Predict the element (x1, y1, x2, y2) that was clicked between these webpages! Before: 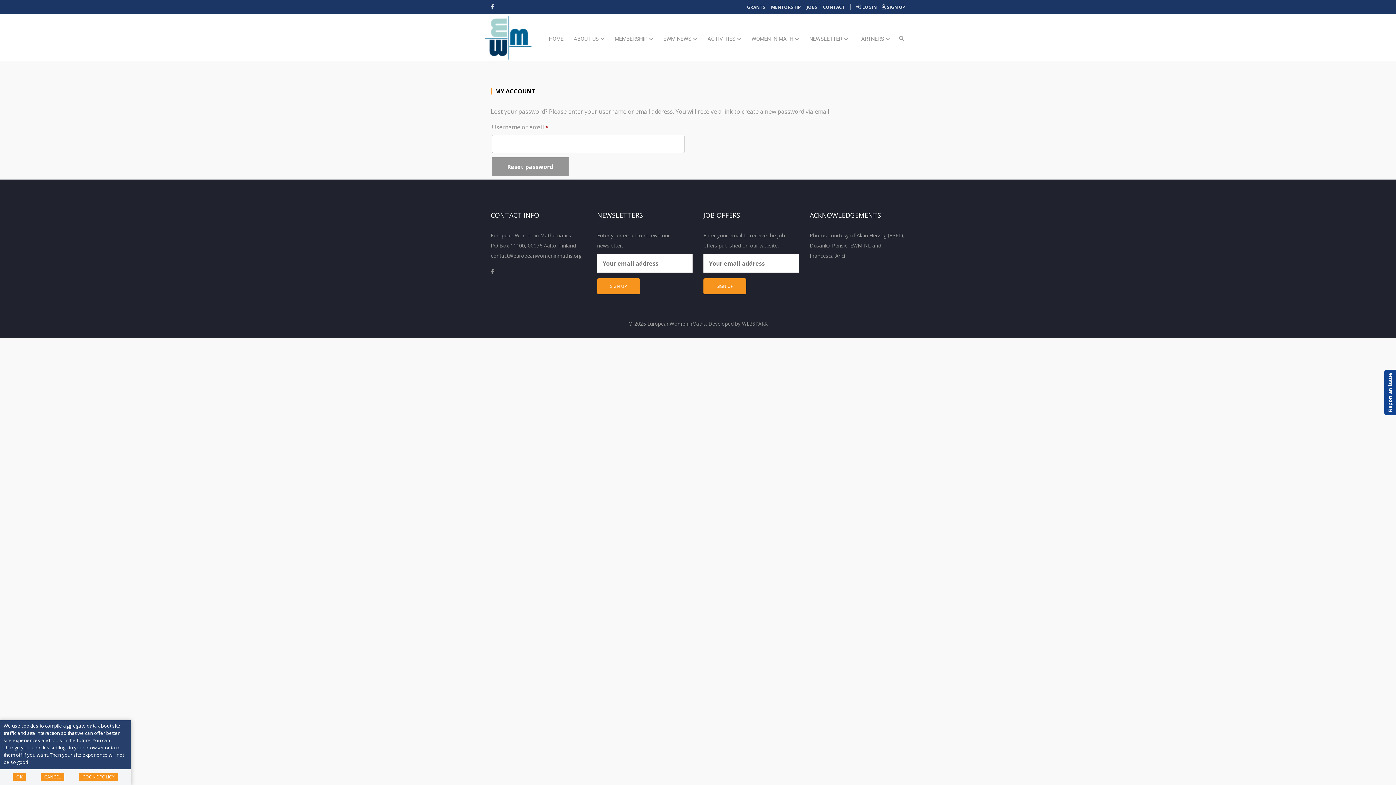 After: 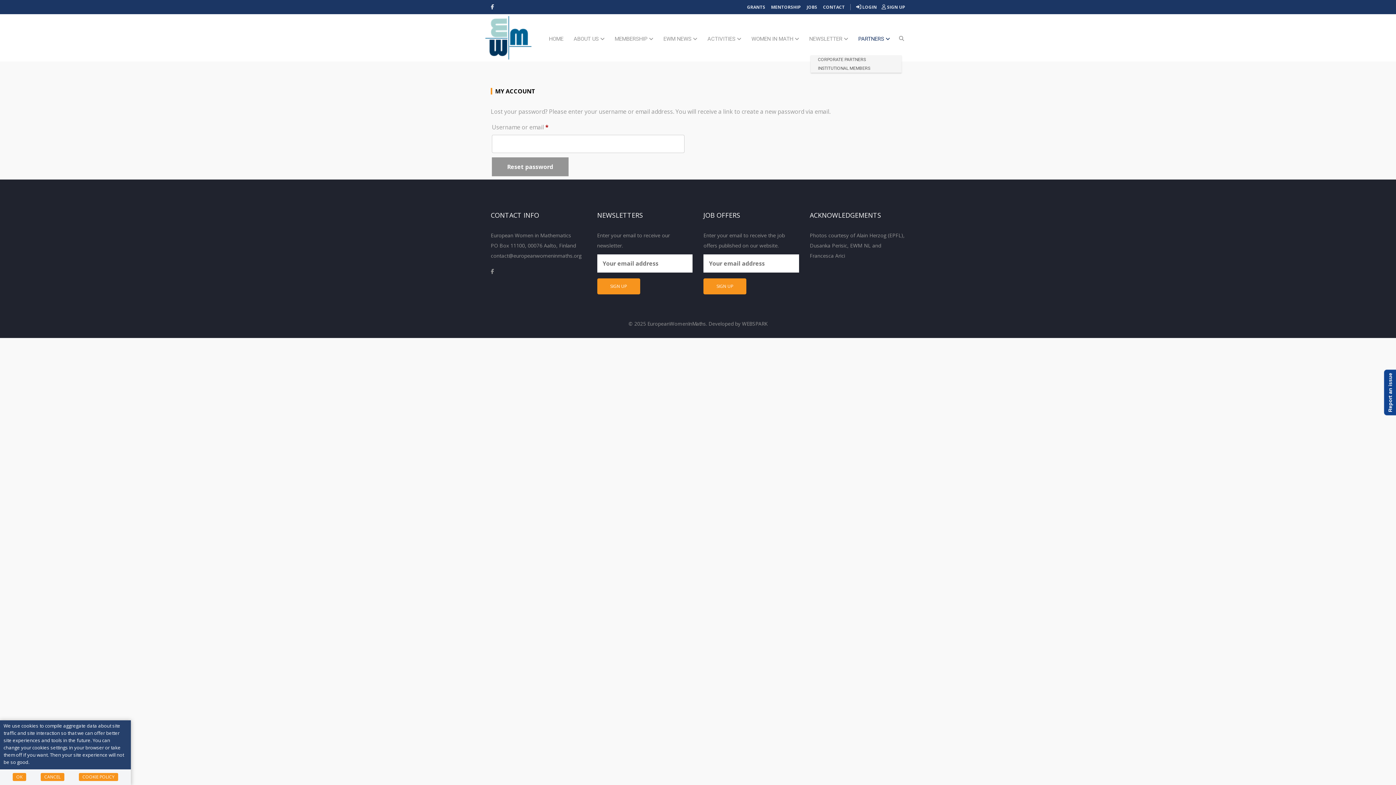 Action: bbox: (854, 14, 894, 55) label: PARTNERS 